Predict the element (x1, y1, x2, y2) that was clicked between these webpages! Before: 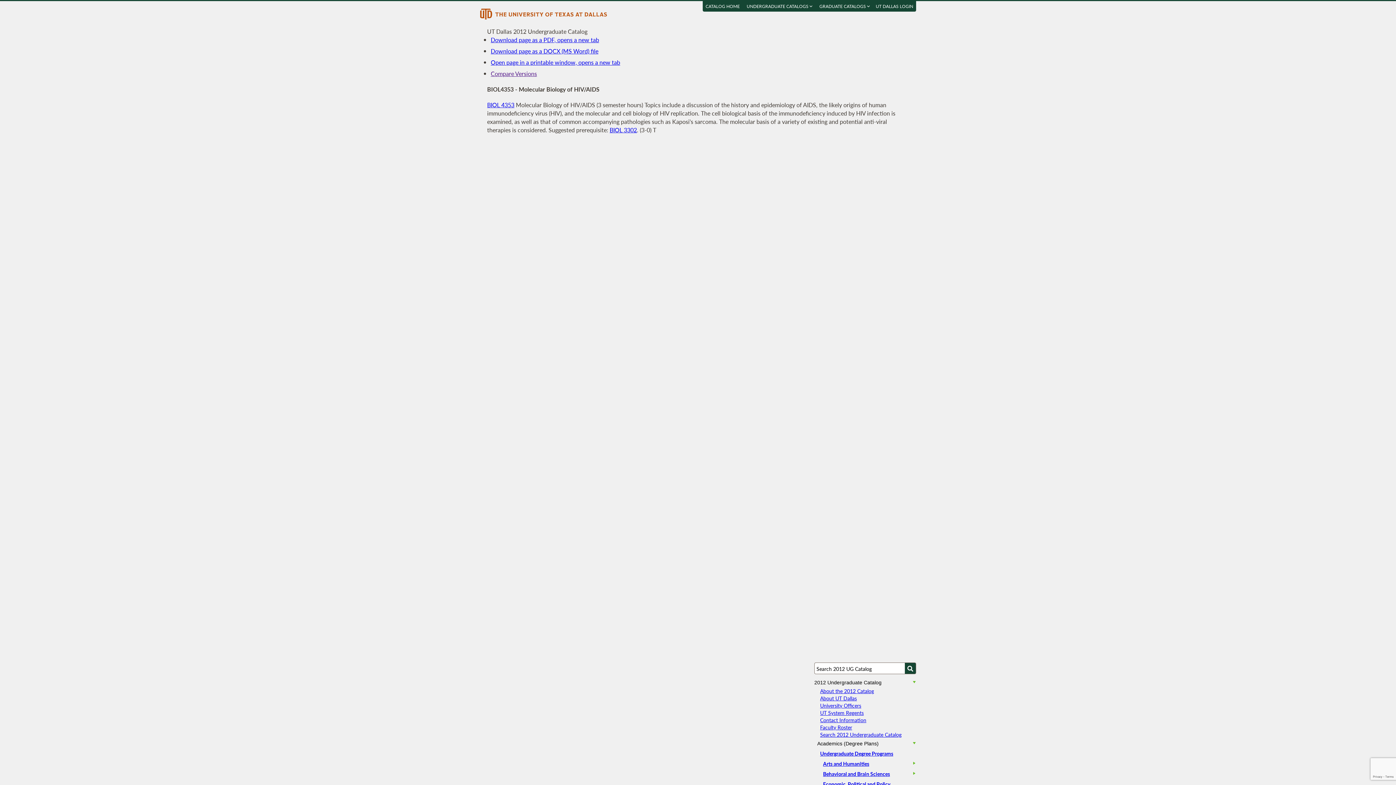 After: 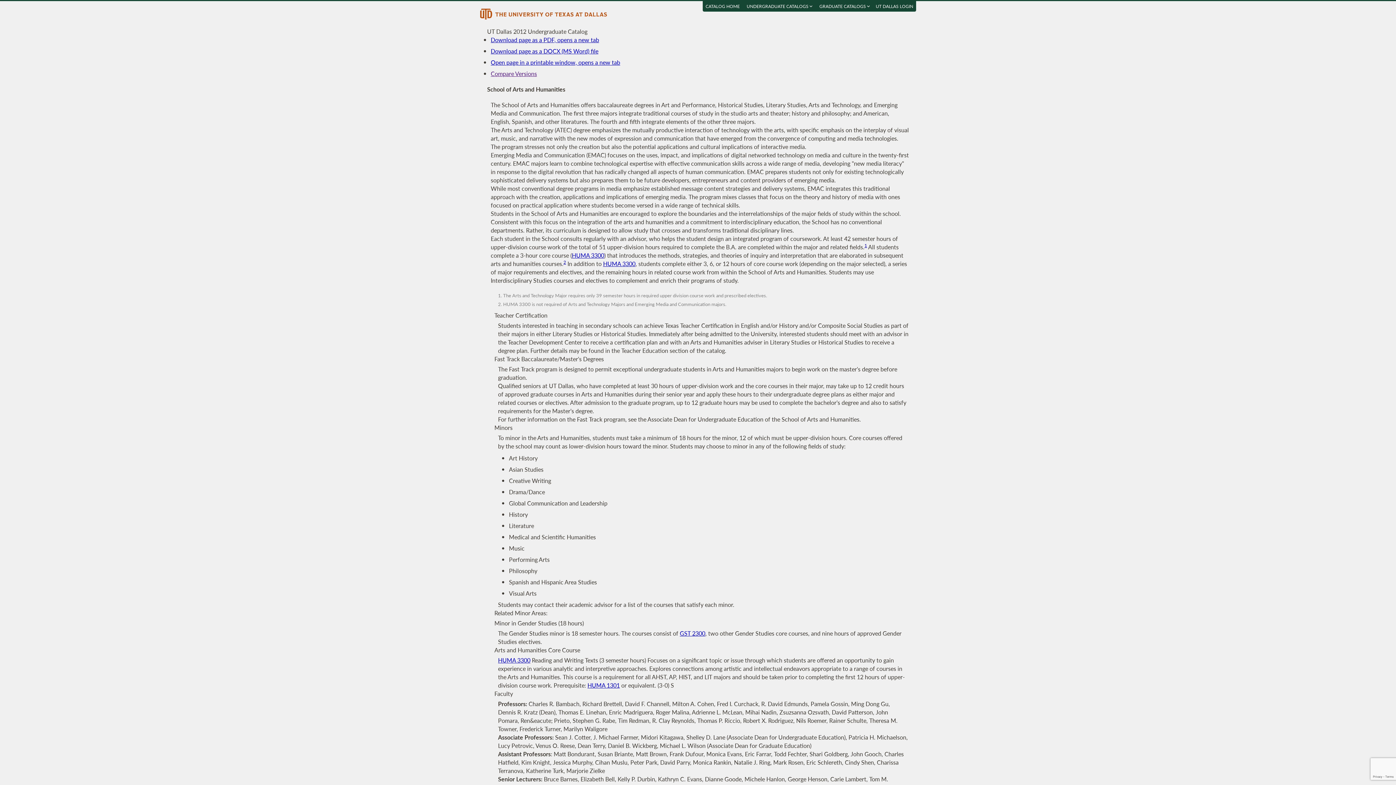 Action: label: Arts and Humanities bbox: (823, 760, 869, 767)